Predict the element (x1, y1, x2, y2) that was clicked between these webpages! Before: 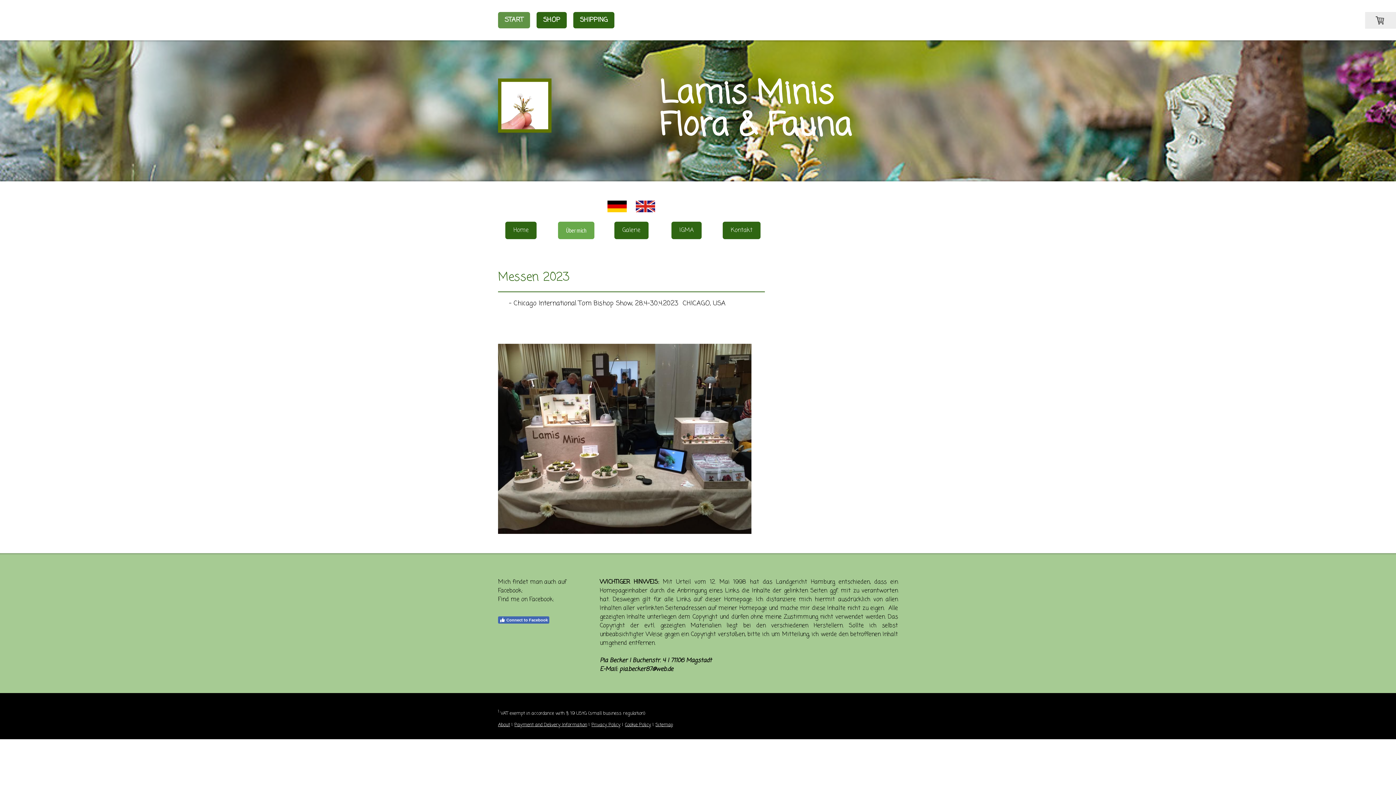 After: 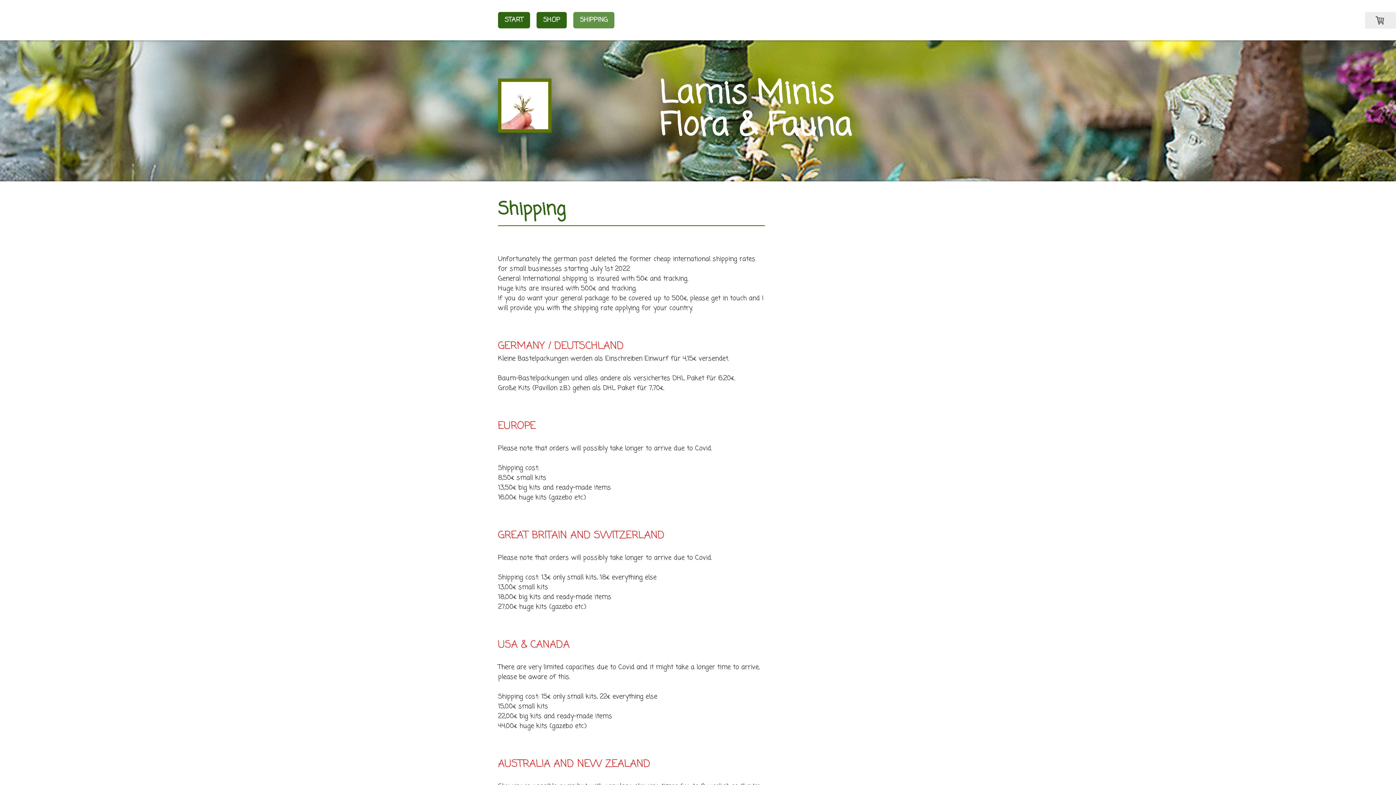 Action: label: SHIPPING bbox: (573, 12, 614, 28)